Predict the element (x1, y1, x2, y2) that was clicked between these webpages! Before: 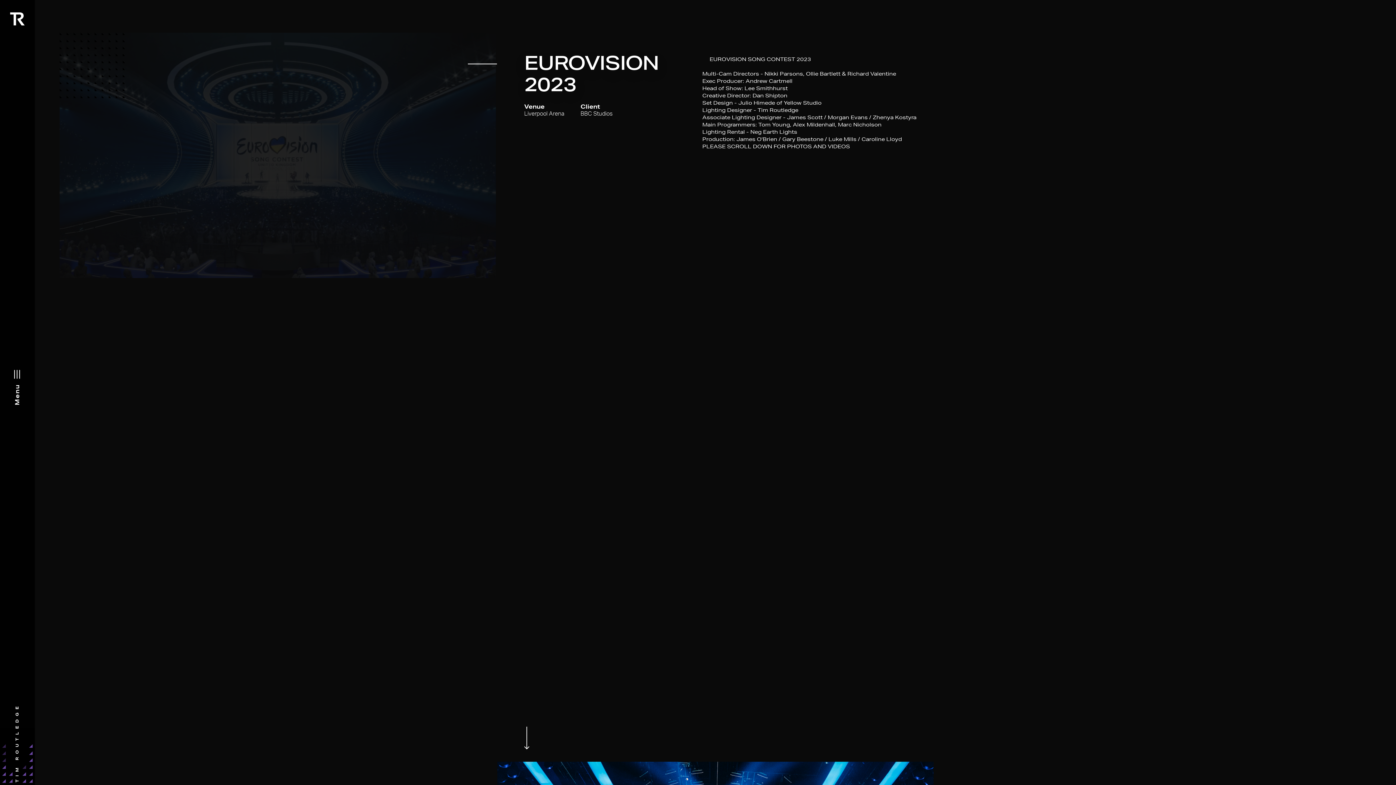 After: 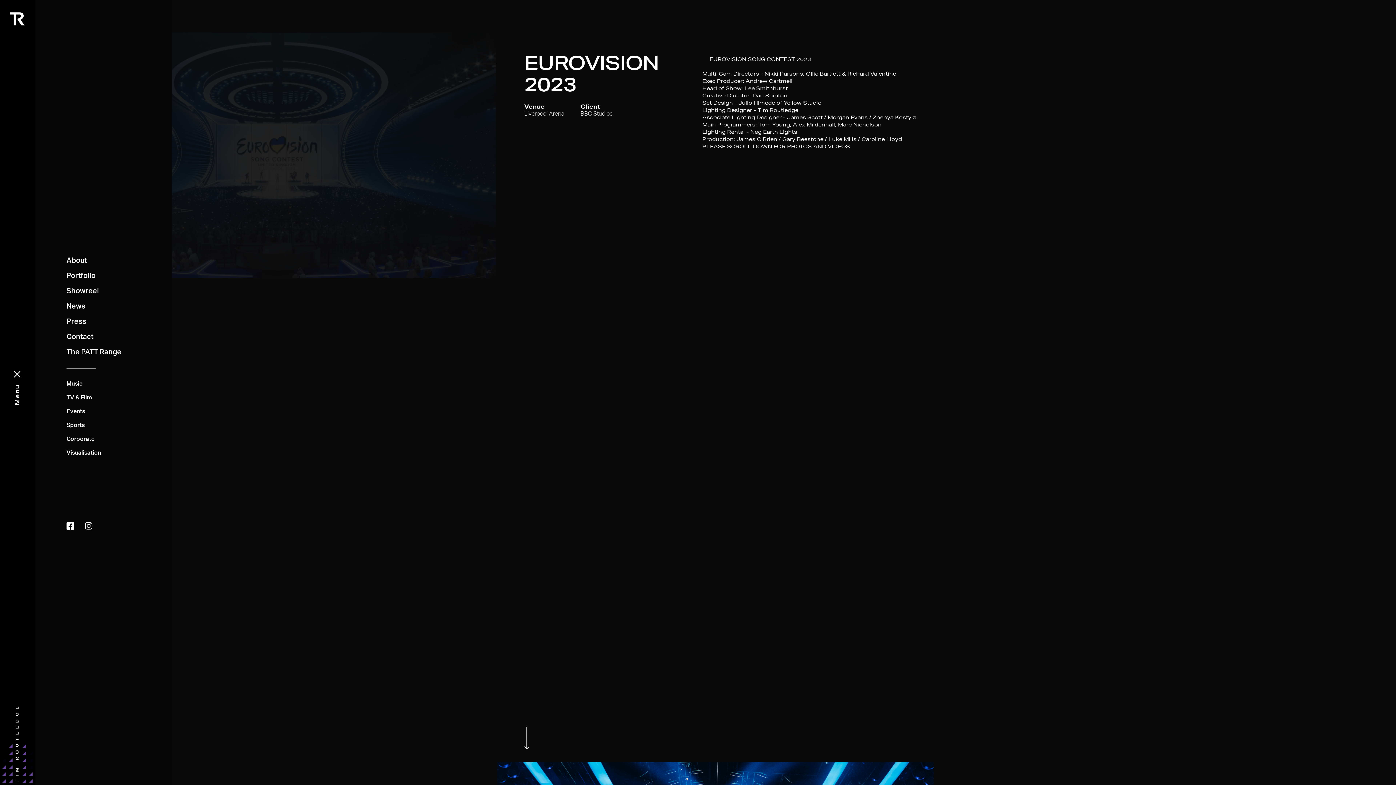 Action: bbox: (12, 375, 21, 405) label: Menu